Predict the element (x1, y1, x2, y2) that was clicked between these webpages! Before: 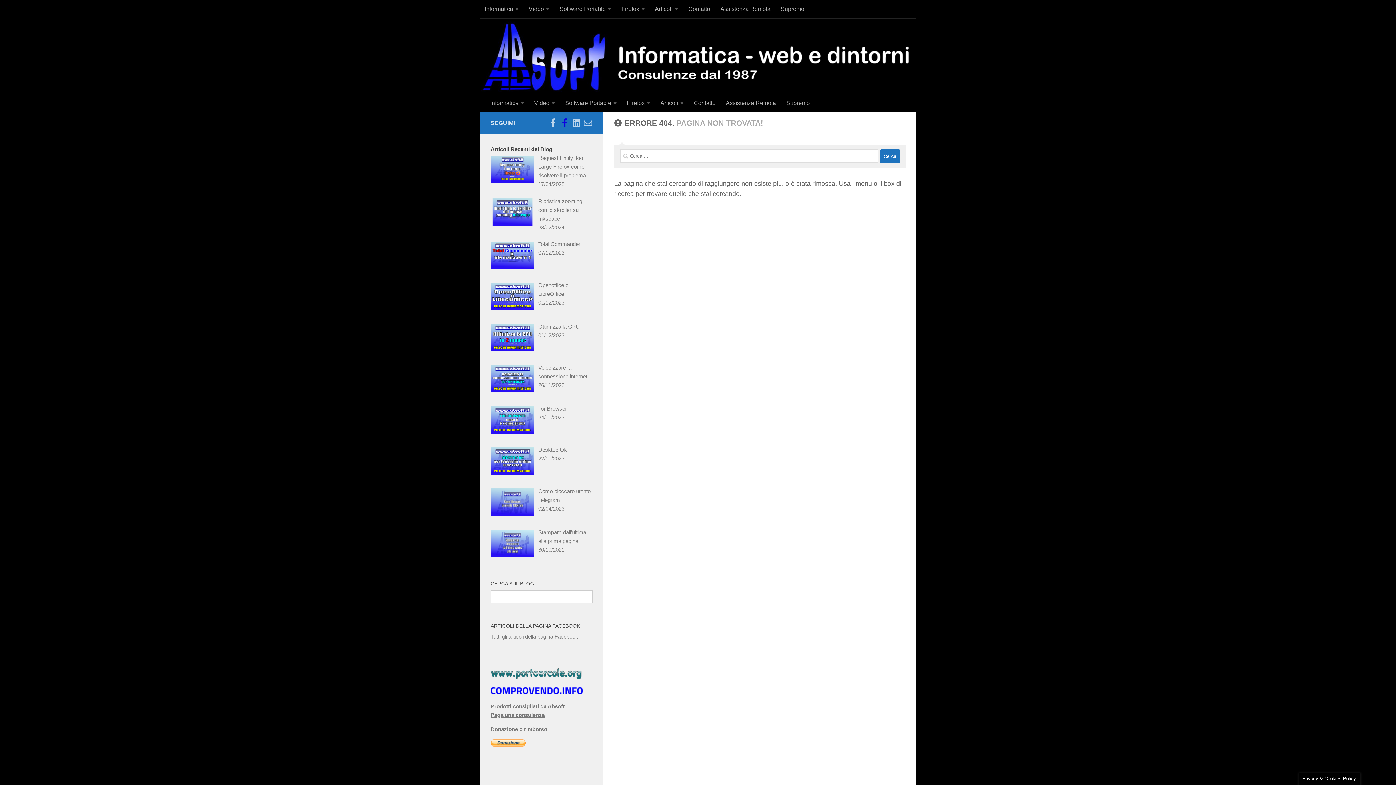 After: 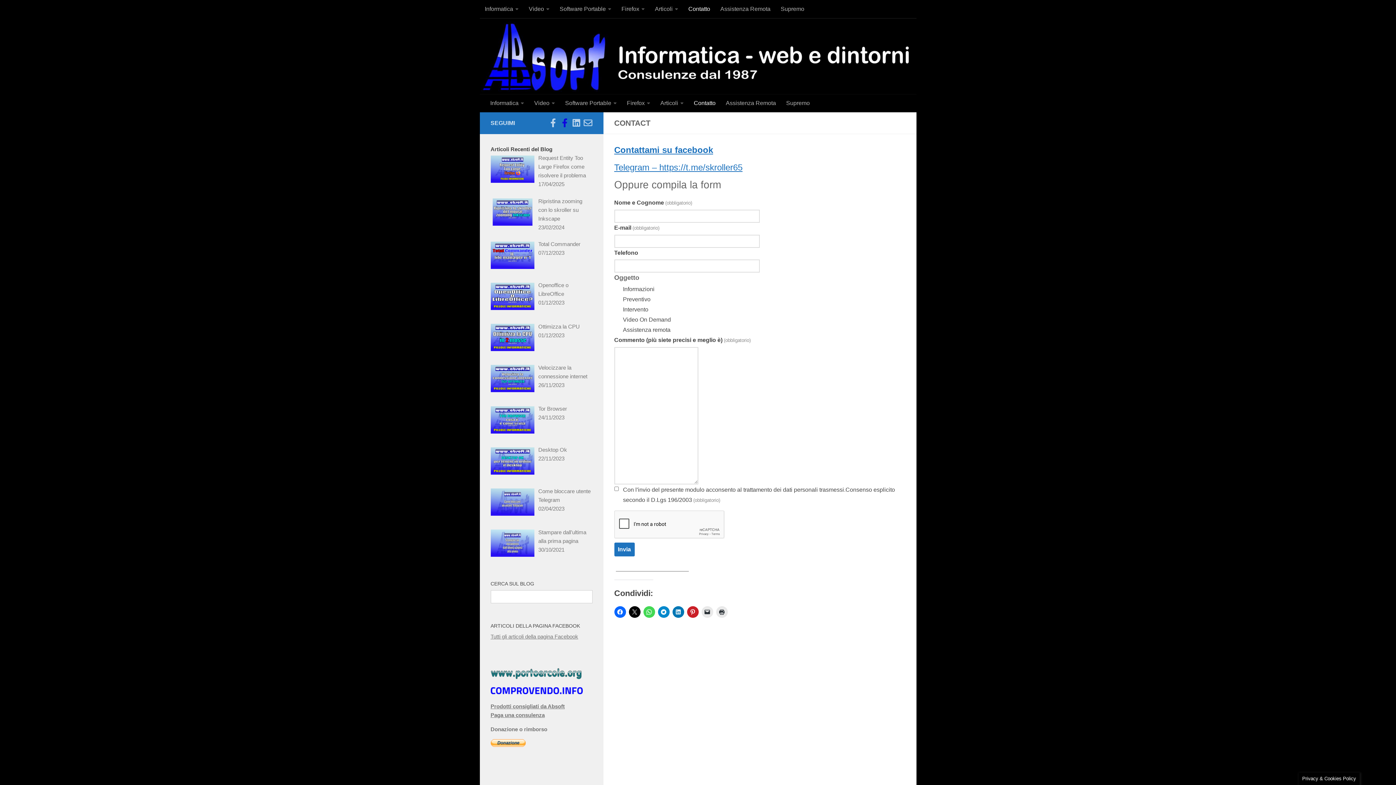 Action: bbox: (688, 94, 720, 112) label: Contatto